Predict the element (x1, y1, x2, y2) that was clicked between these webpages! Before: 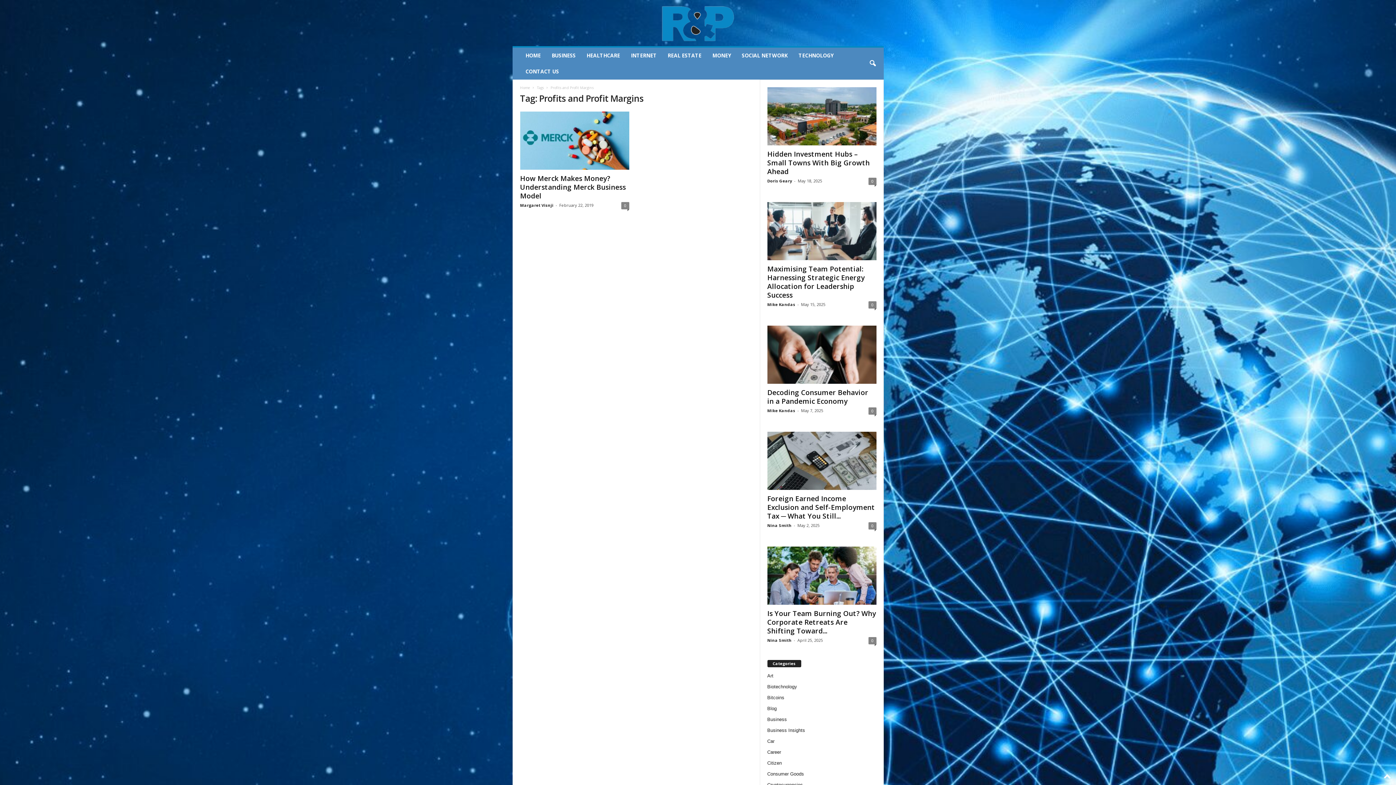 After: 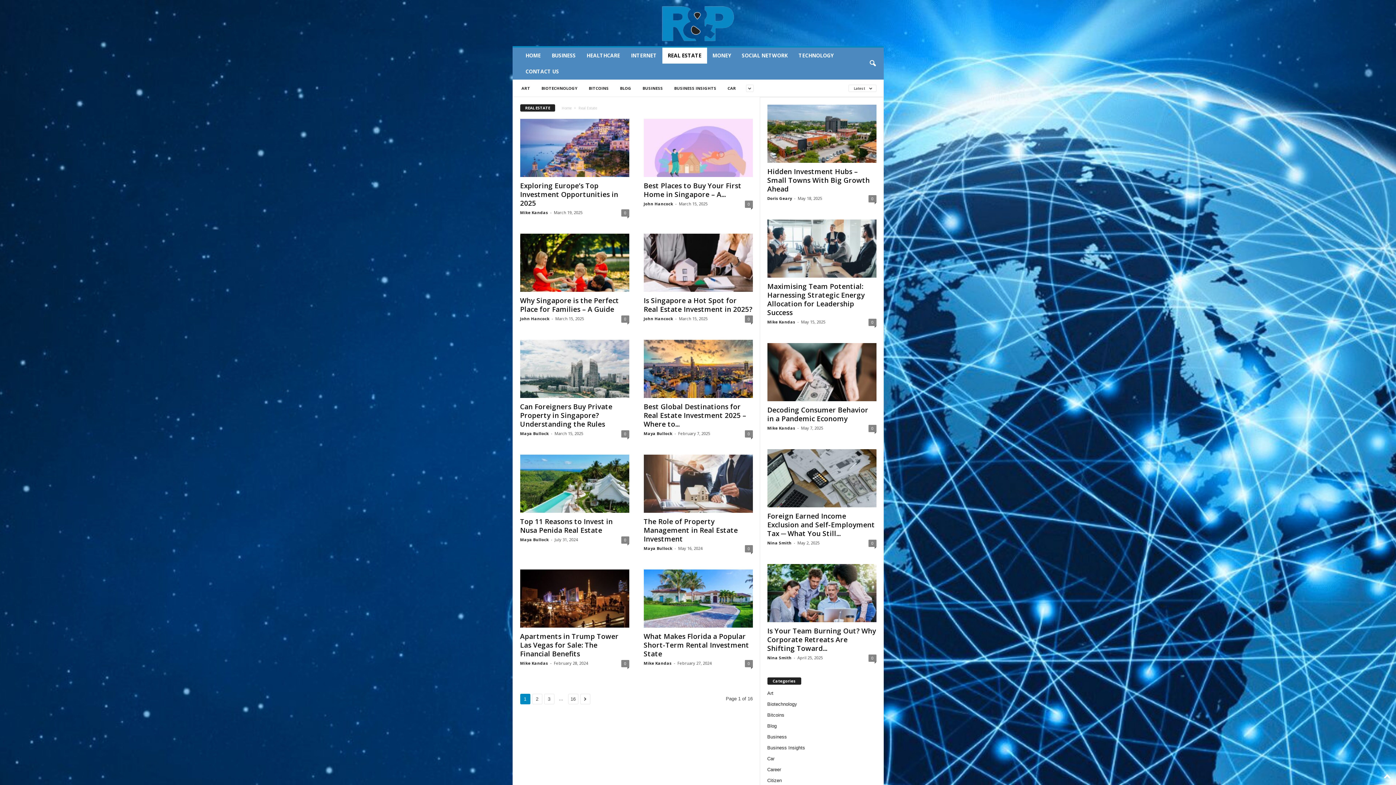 Action: label: REAL ESTATE bbox: (662, 47, 707, 63)